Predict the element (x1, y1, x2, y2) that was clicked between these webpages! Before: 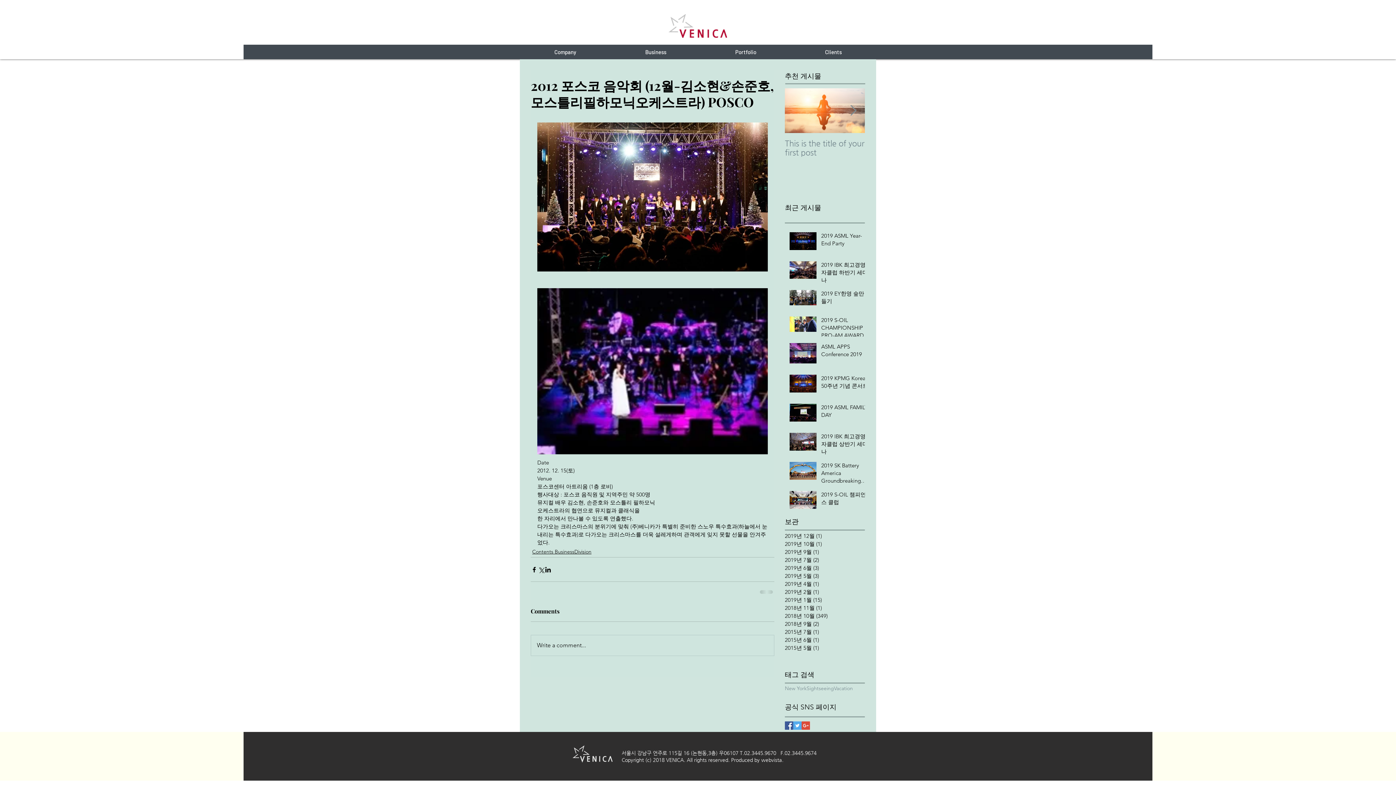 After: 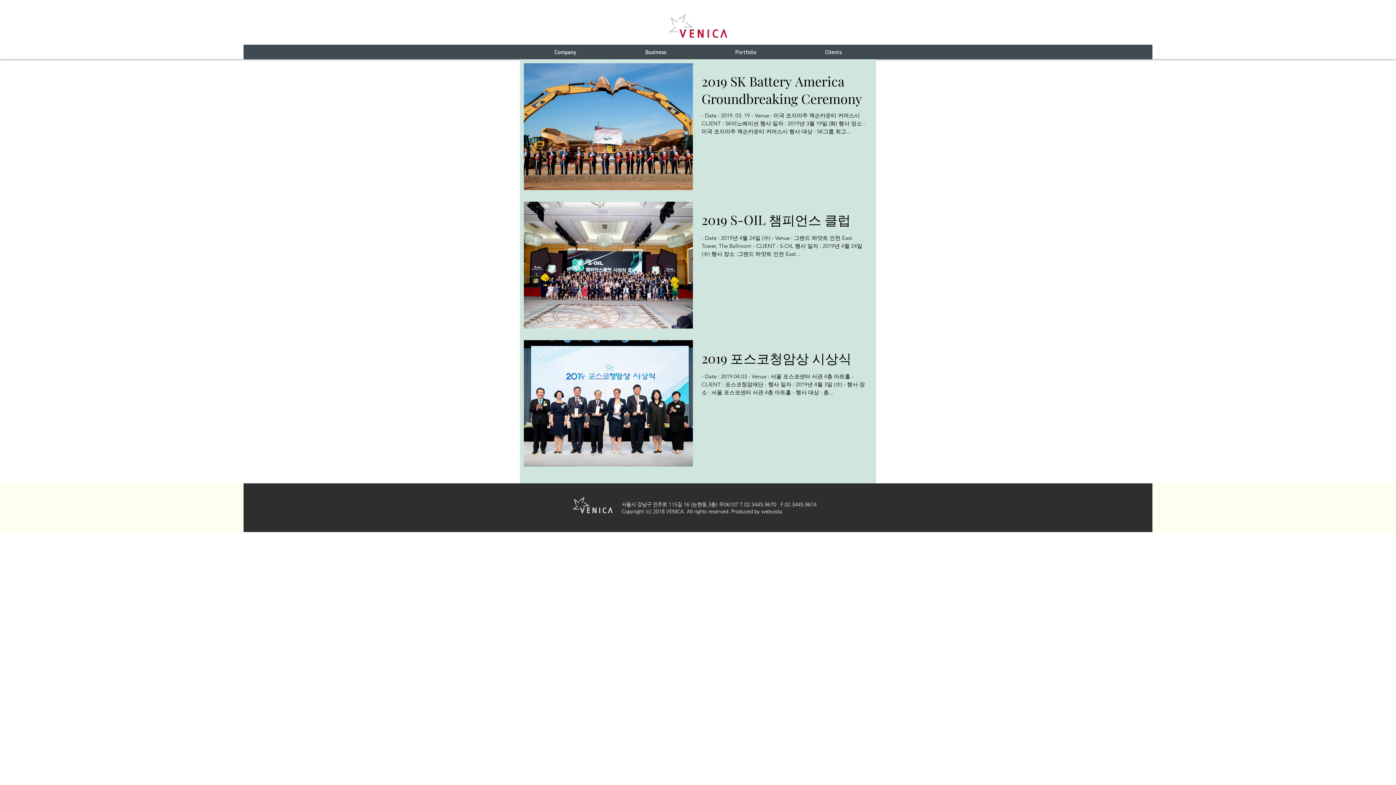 Action: label: 2019년 5월 (3)
게시물 3개 bbox: (785, 572, 861, 580)